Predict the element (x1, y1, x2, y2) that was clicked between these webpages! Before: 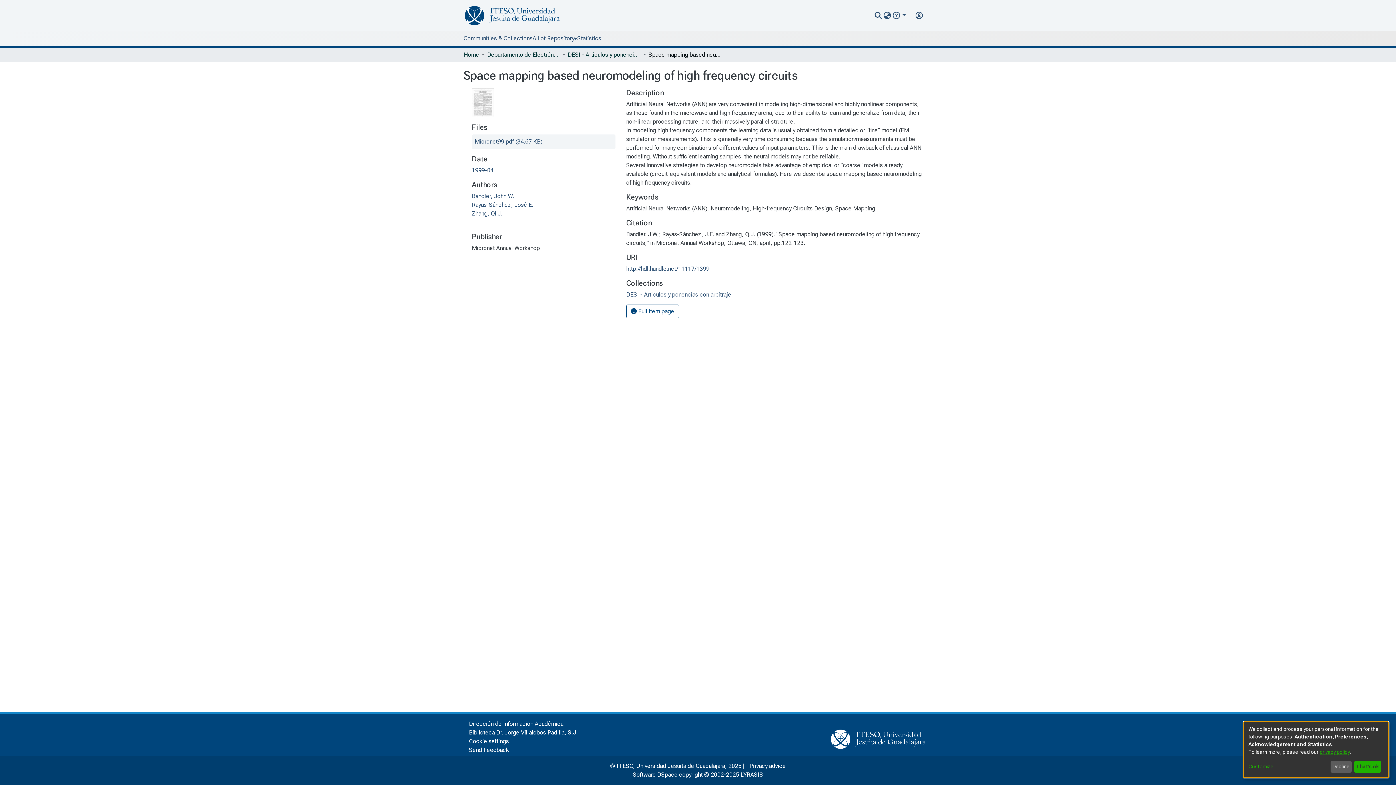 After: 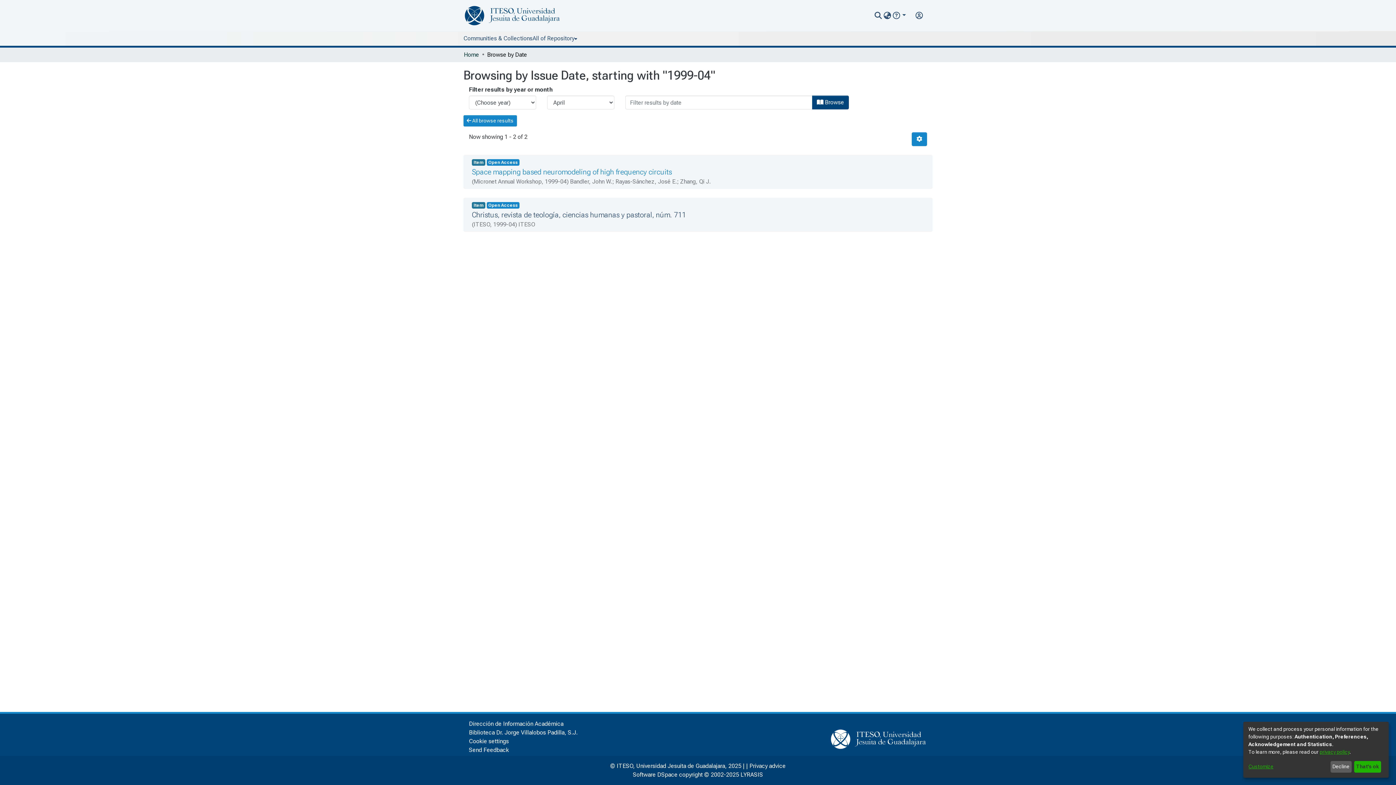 Action: label: 1999-04 bbox: (472, 166, 493, 173)